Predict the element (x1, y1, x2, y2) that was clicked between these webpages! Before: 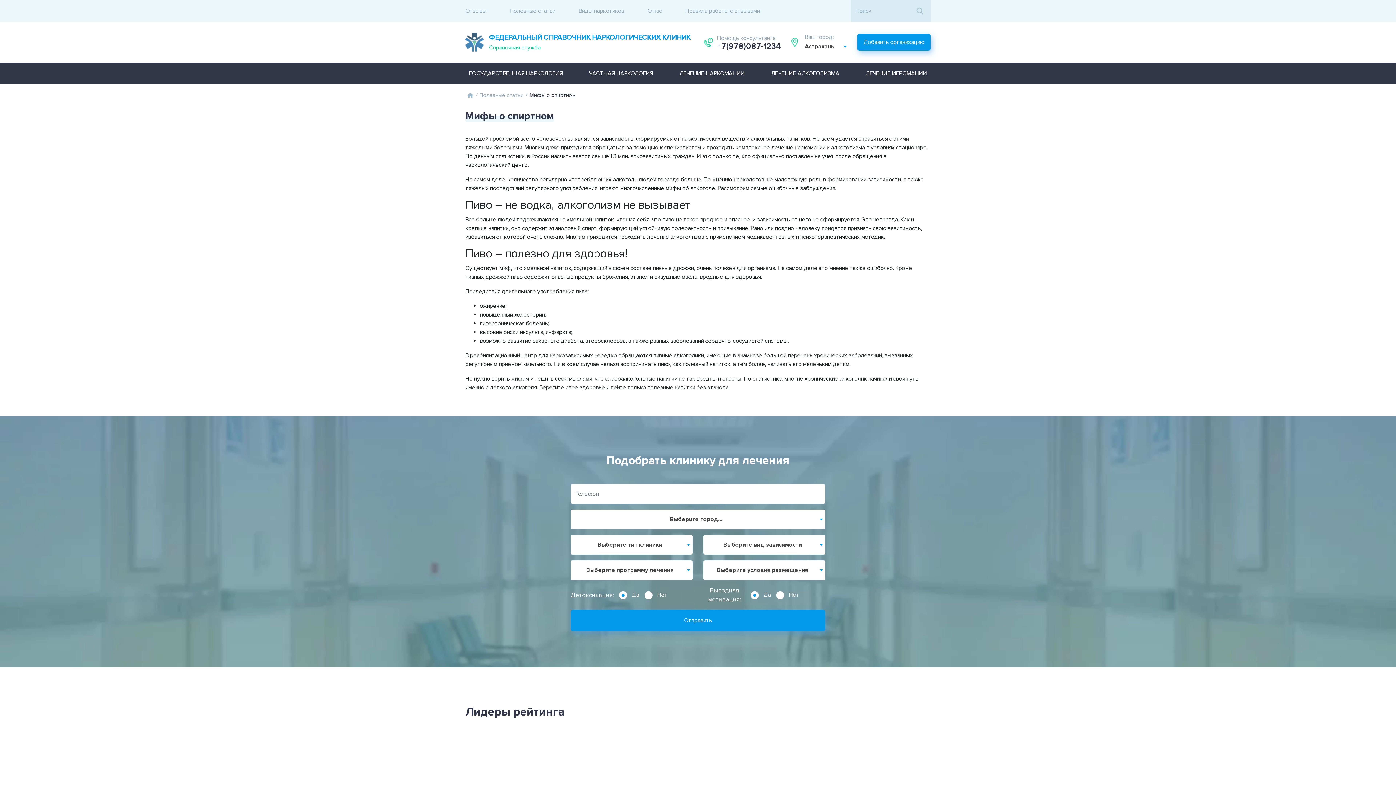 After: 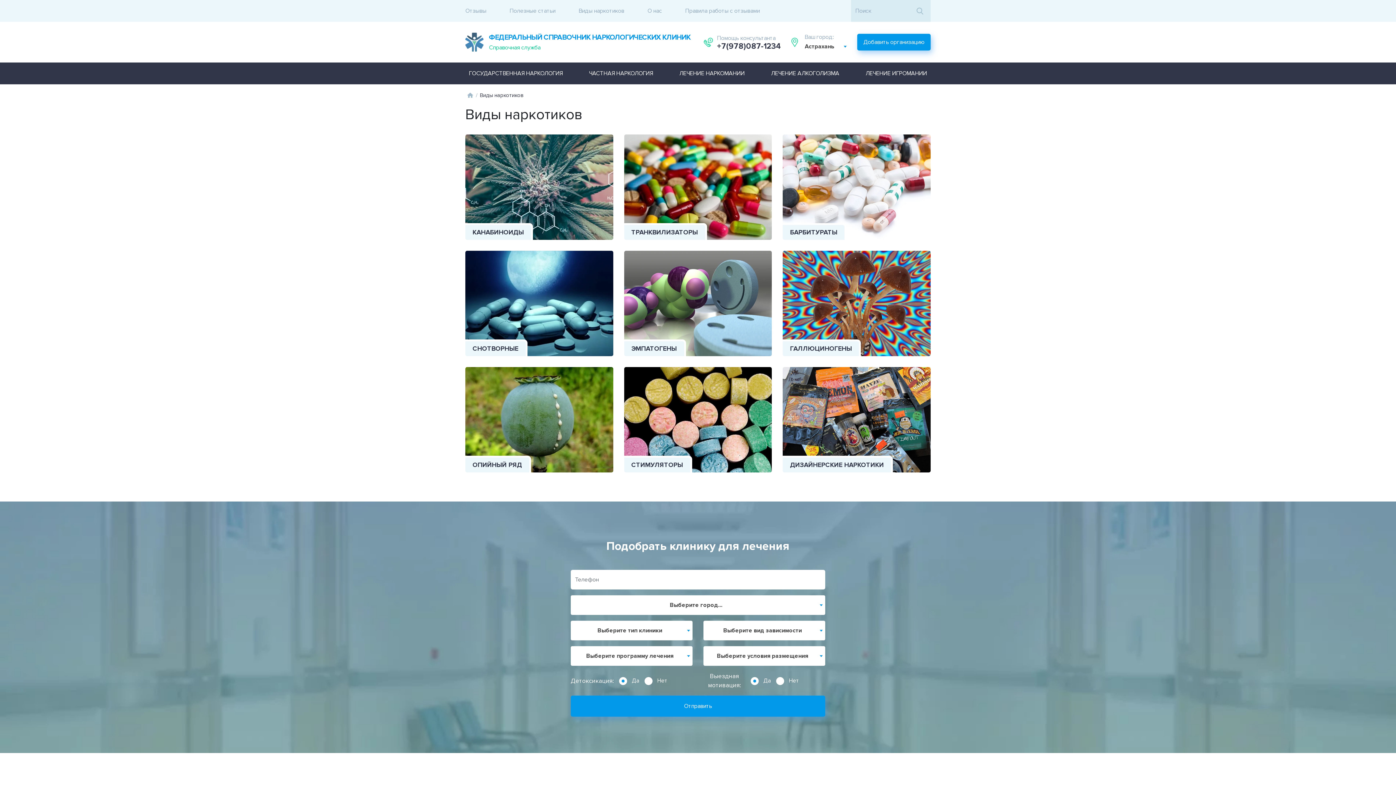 Action: label: Виды наркотиков bbox: (578, 0, 624, 21)